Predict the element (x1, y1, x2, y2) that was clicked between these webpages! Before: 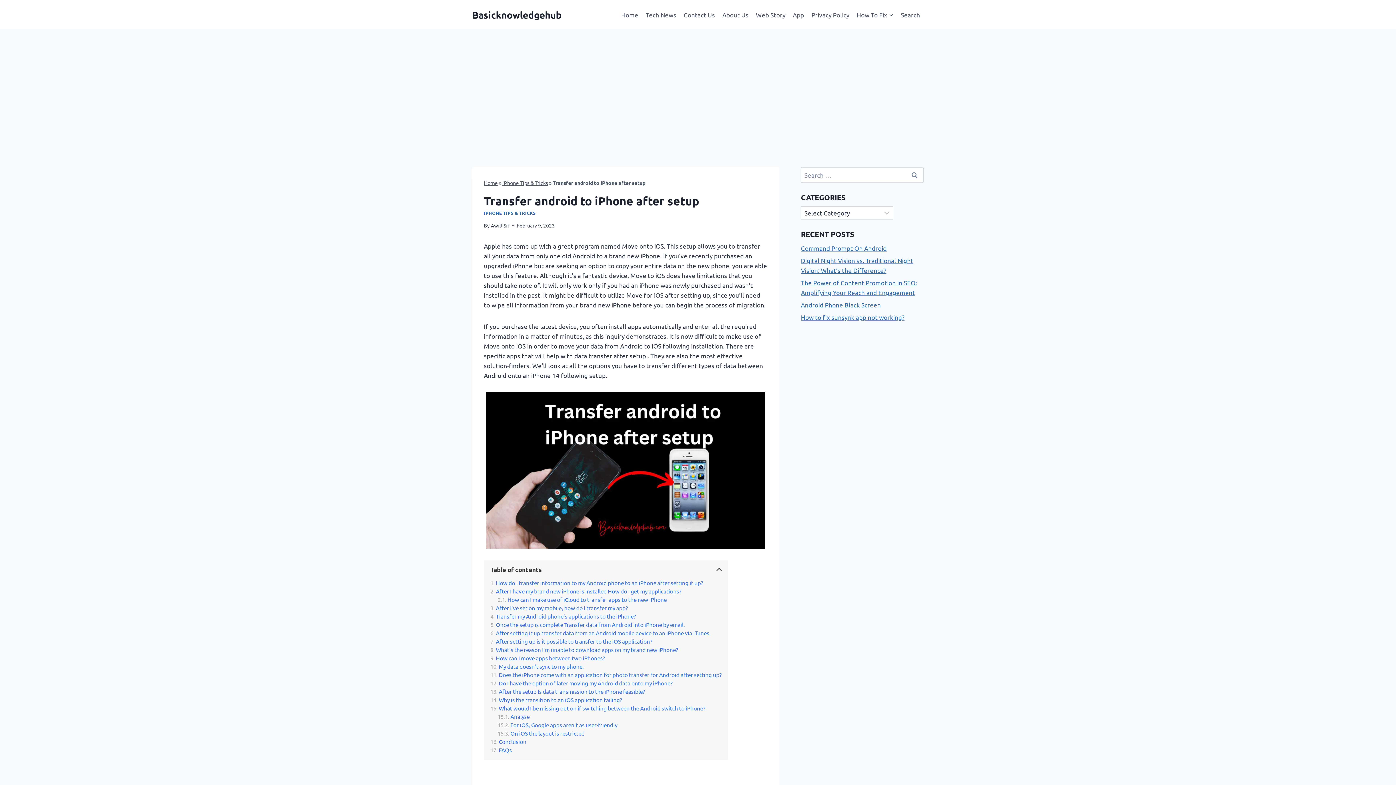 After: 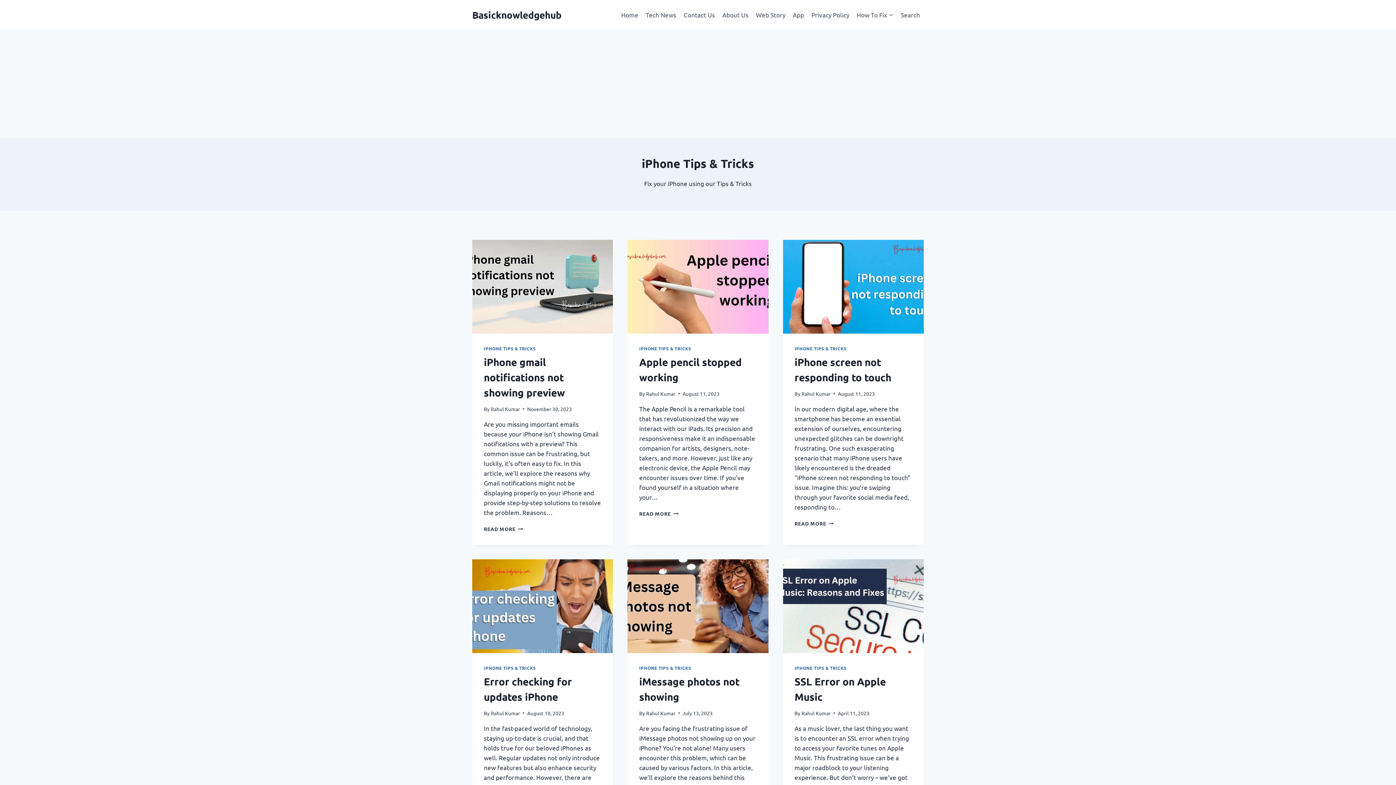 Action: bbox: (484, 210, 535, 216) label: IPHONE TIPS & TRICKS